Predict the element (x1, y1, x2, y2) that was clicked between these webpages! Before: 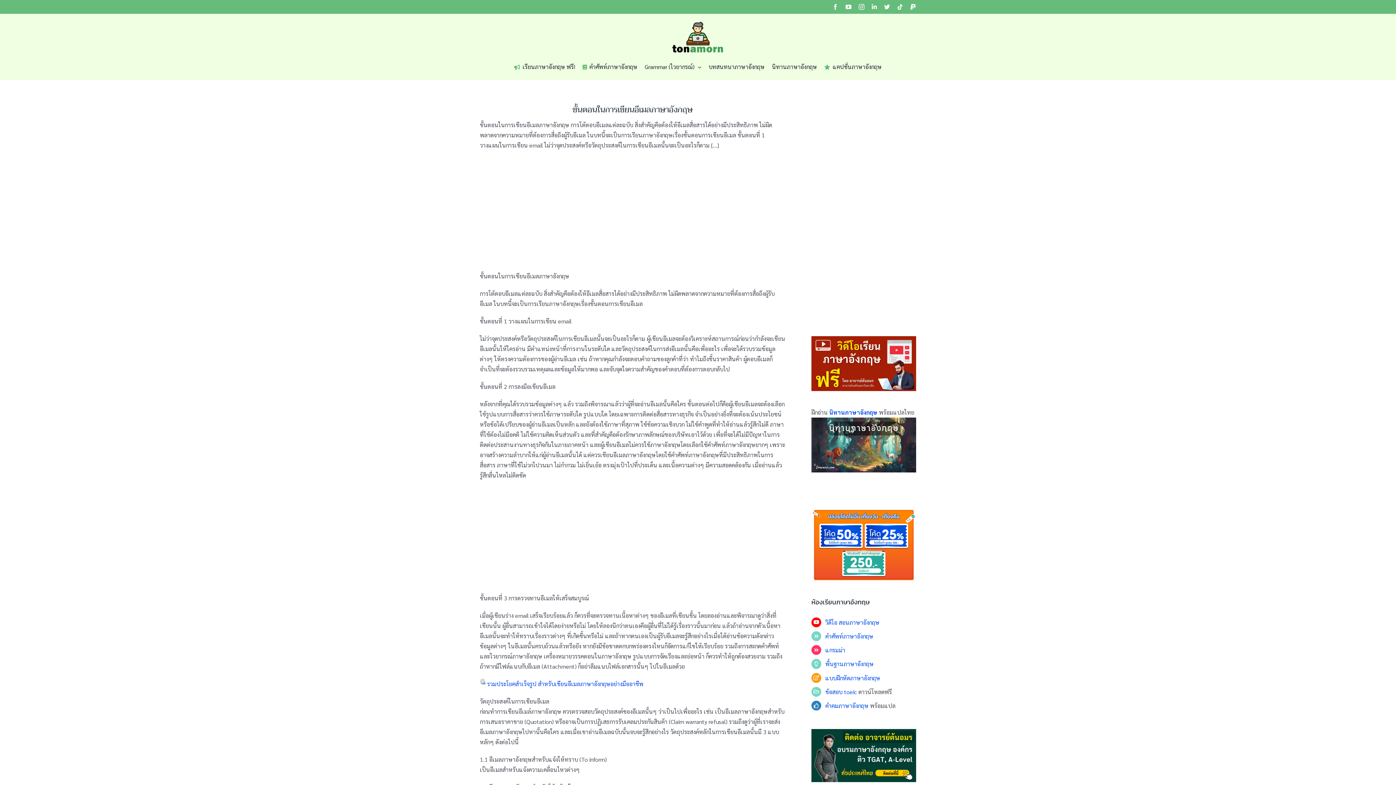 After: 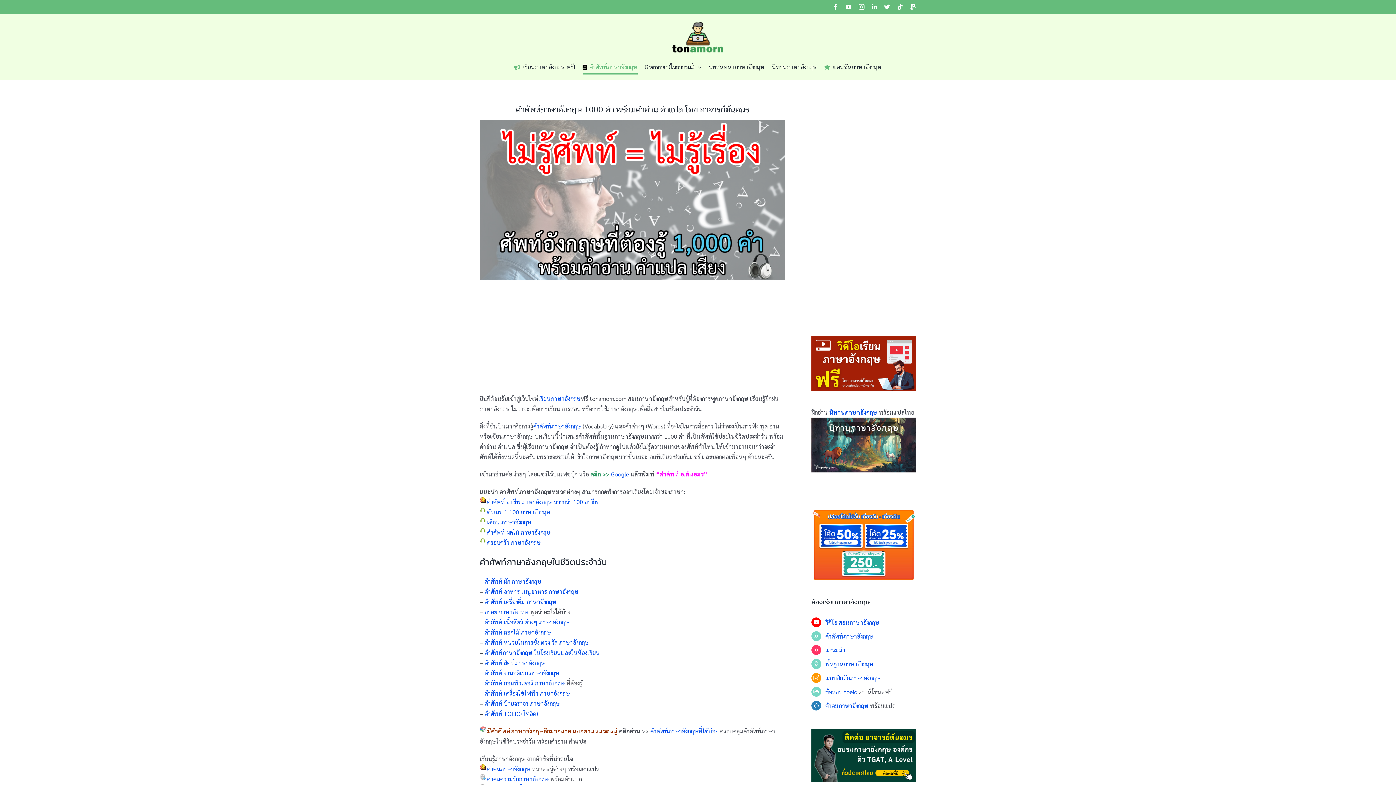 Action: label: คำศัพท์ภาษาอังกฤษ bbox: (825, 632, 873, 640)